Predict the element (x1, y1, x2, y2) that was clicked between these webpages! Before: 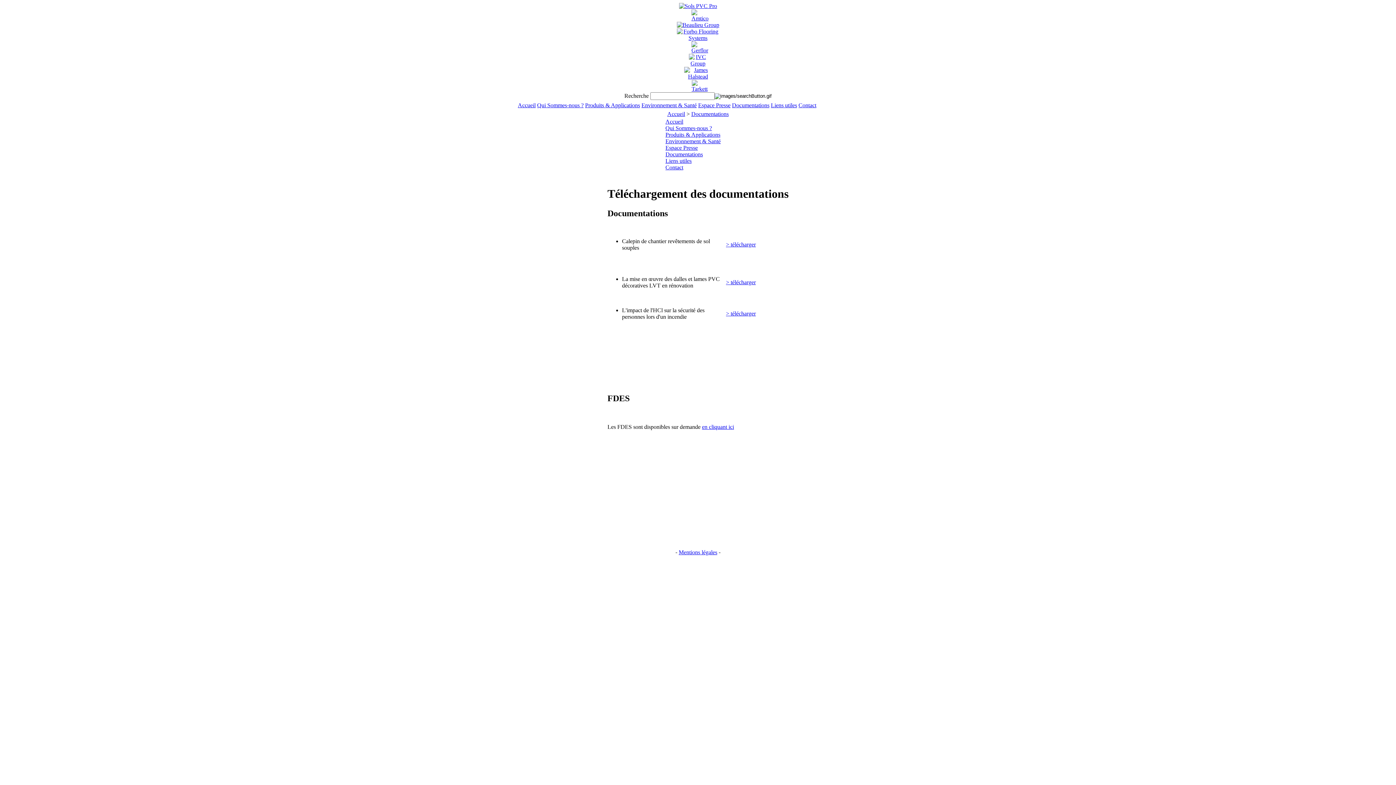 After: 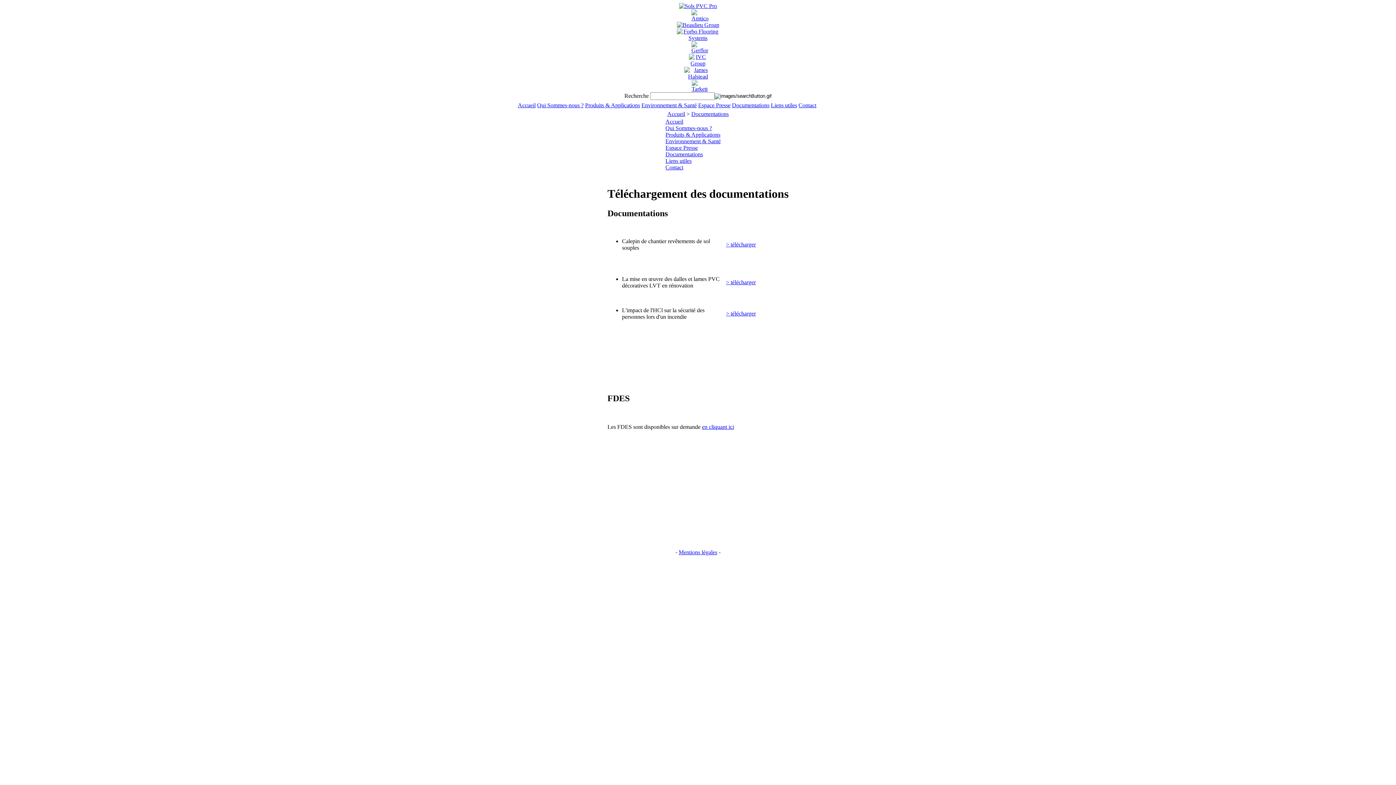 Action: bbox: (691, 85, 707, 92)